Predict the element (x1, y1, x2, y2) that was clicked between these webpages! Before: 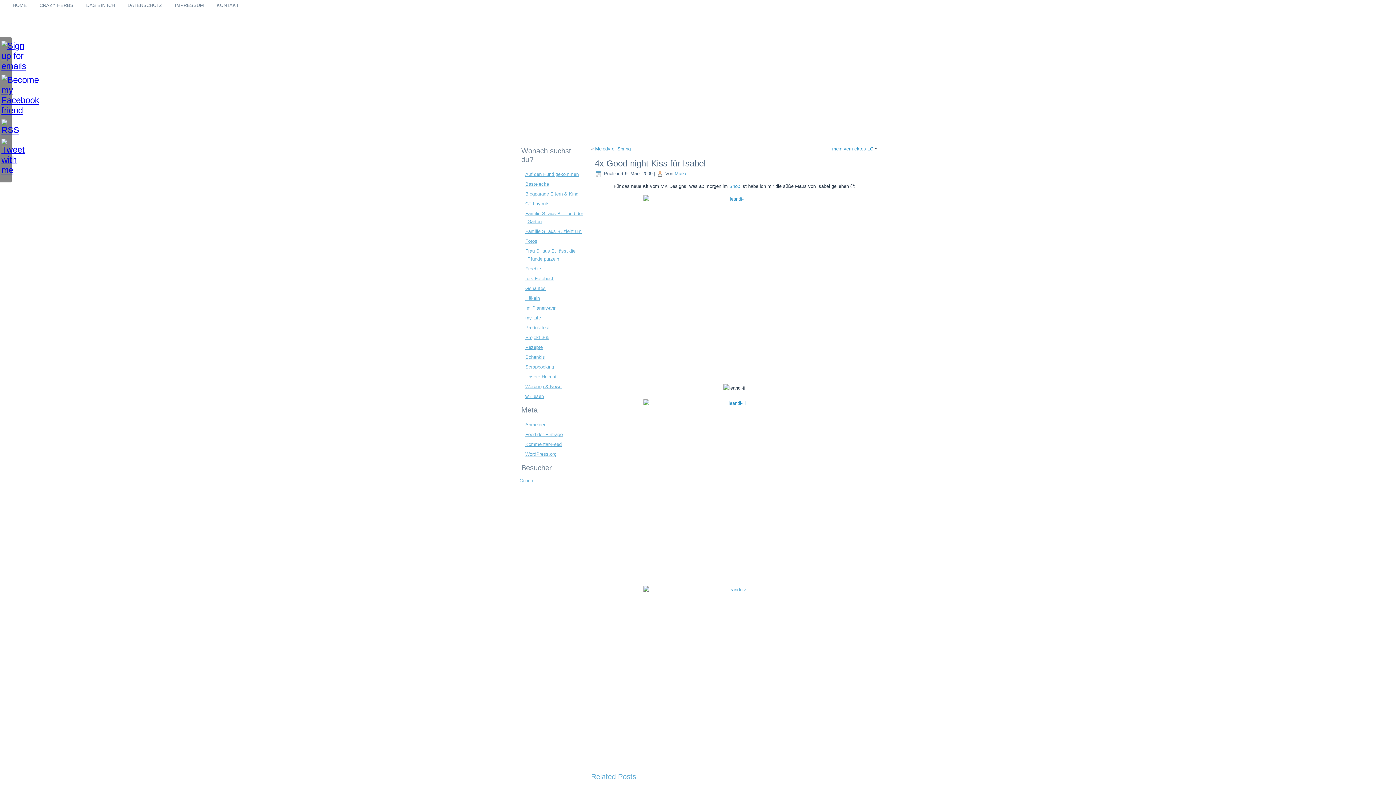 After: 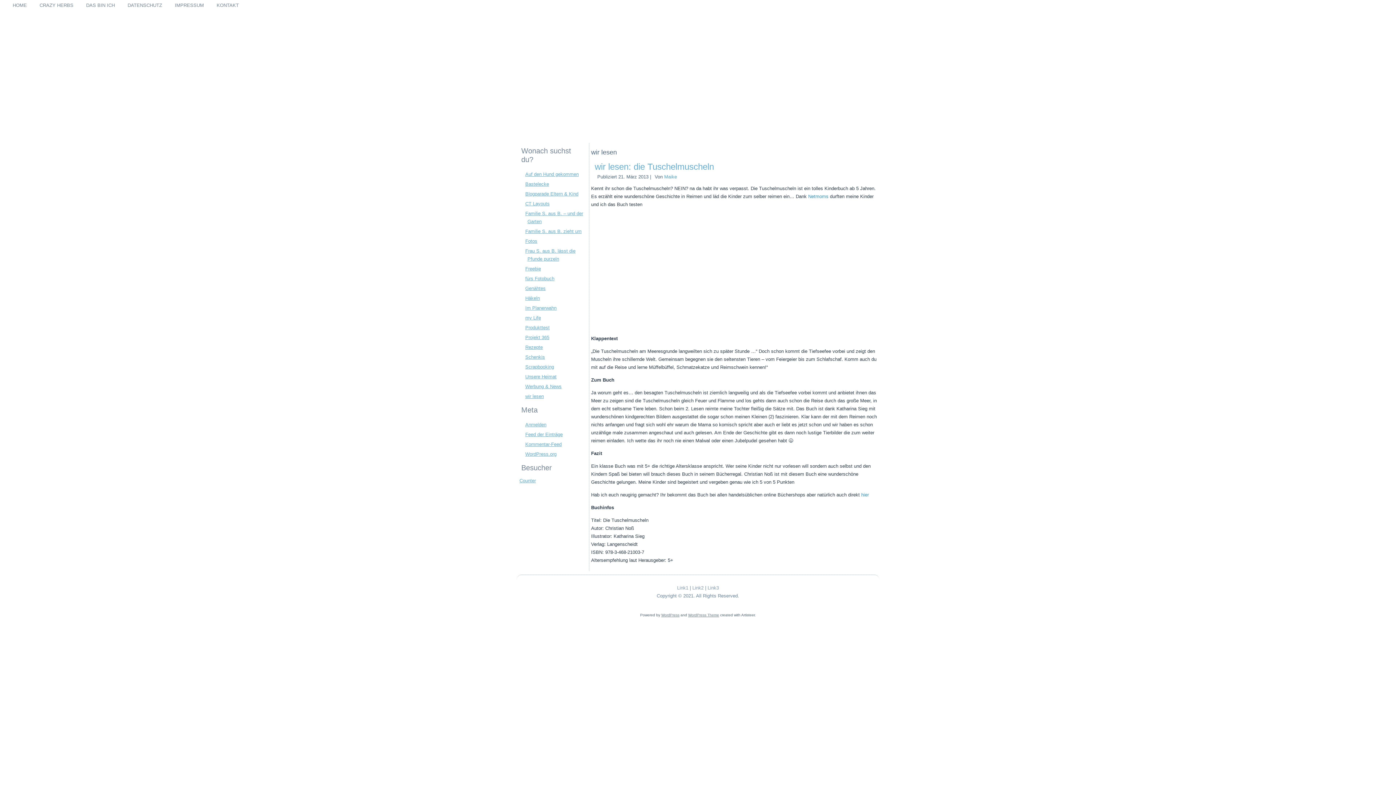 Action: label: wir lesen bbox: (525, 393, 544, 399)